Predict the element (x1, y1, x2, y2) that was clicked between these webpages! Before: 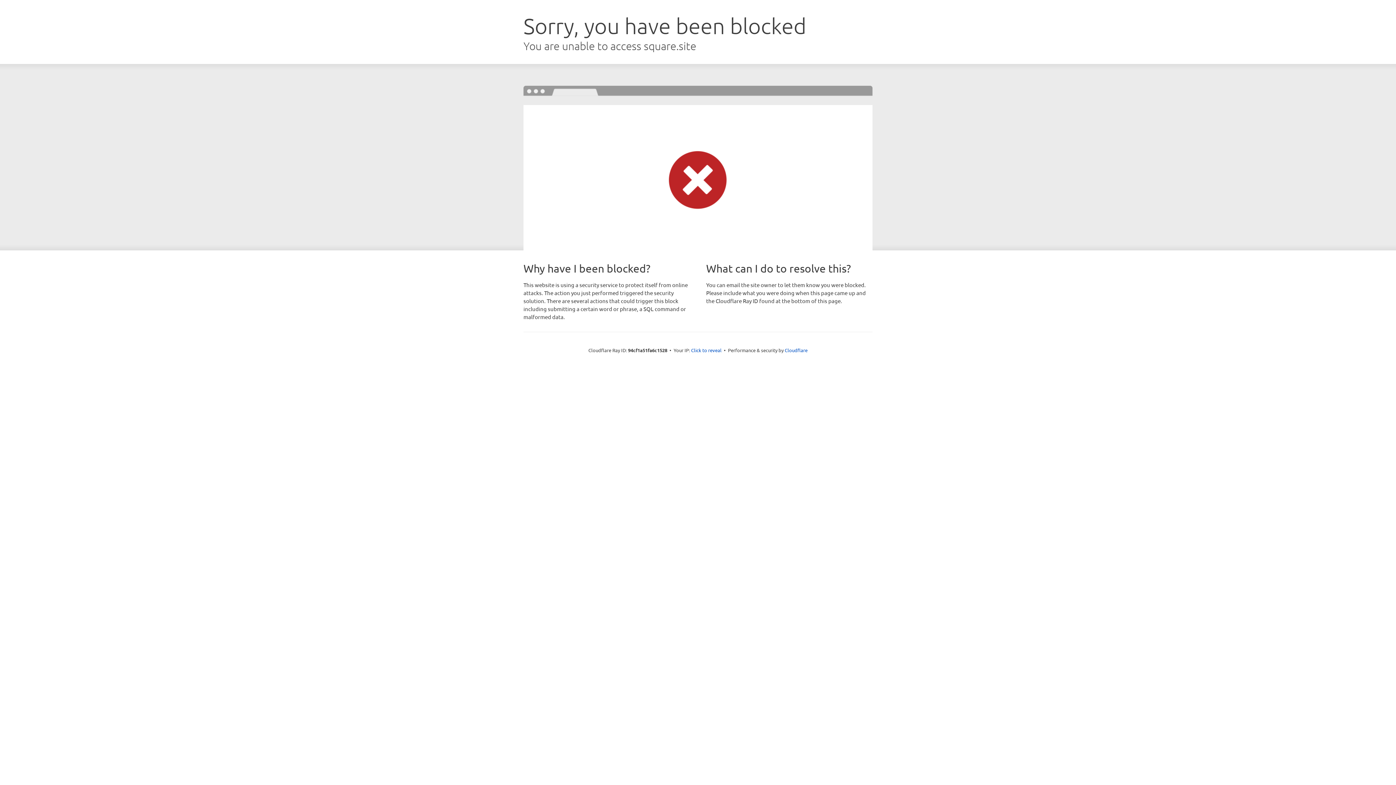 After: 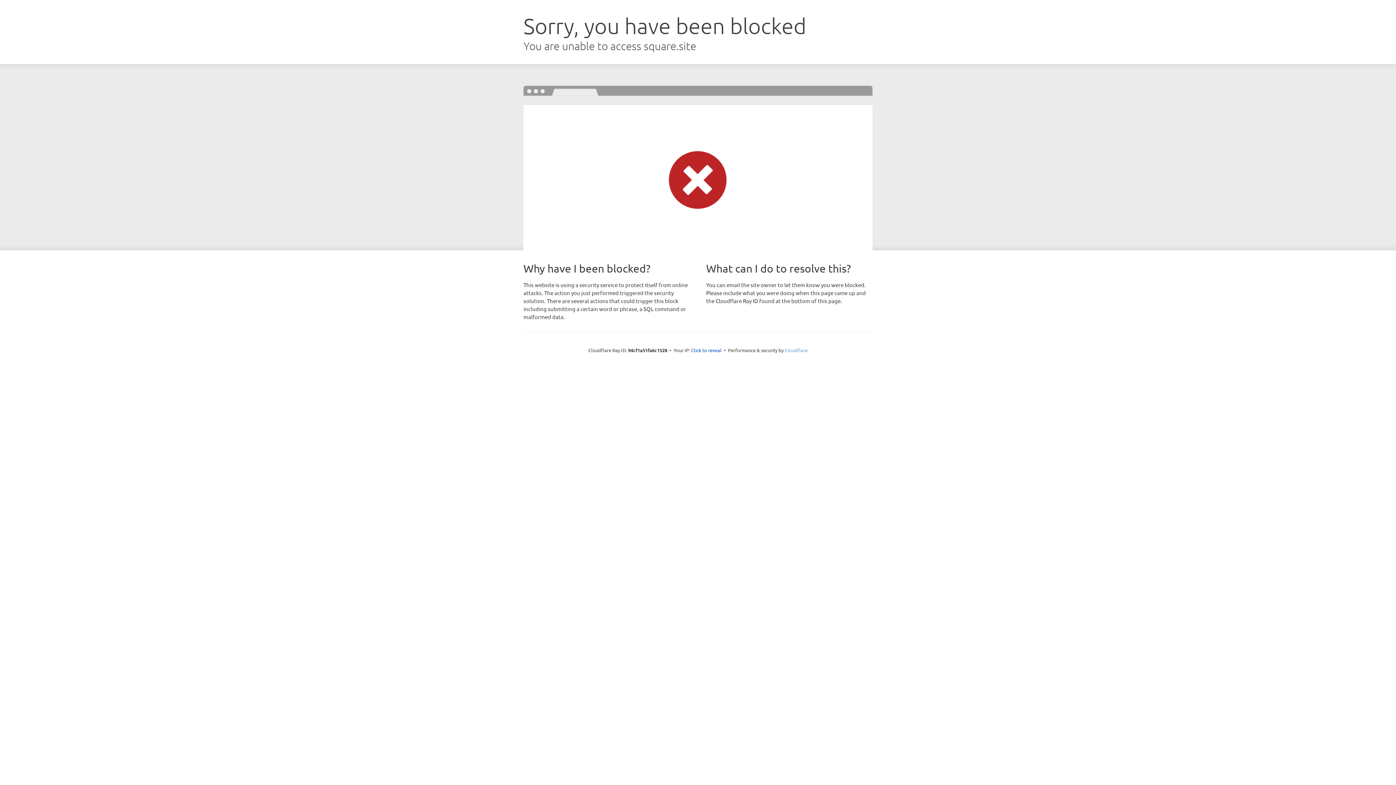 Action: bbox: (784, 347, 807, 353) label: Cloudflare